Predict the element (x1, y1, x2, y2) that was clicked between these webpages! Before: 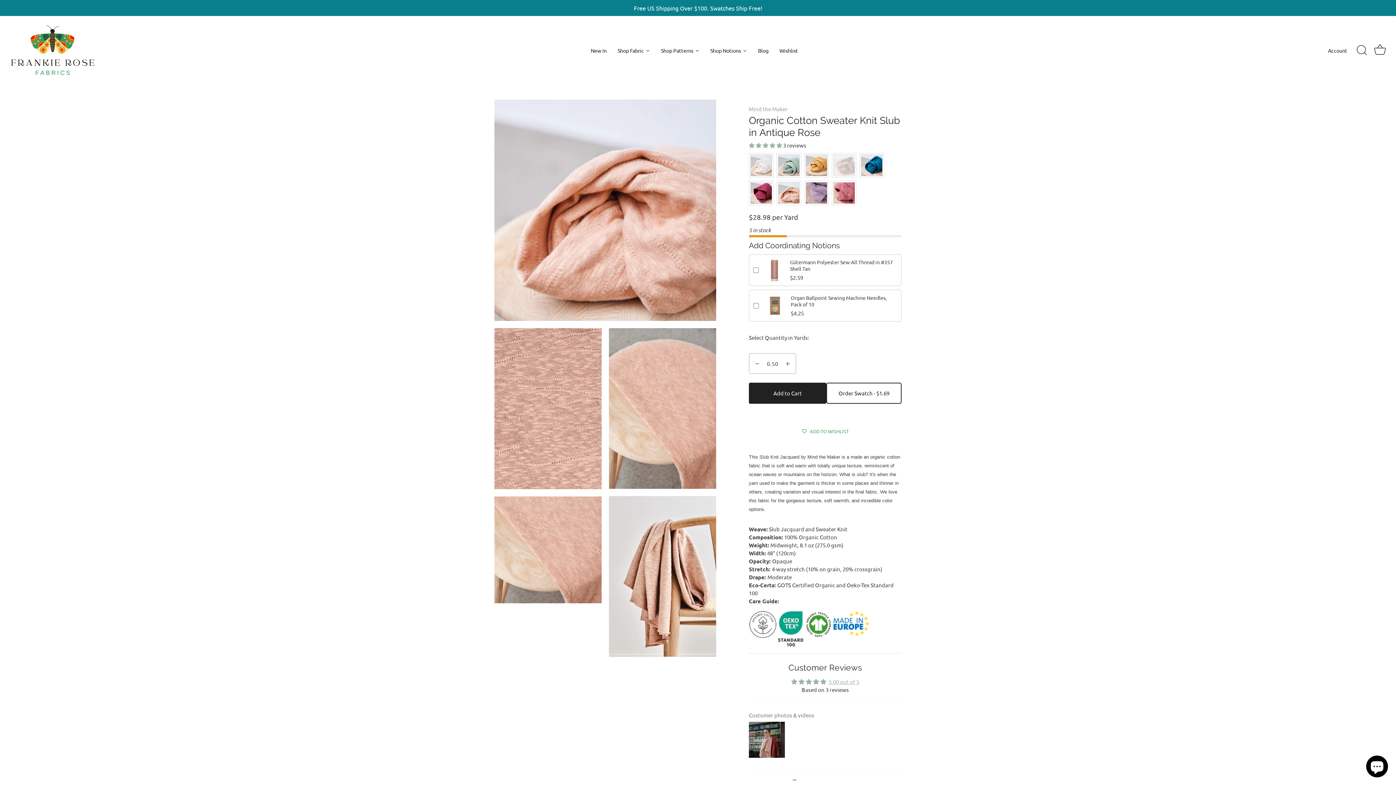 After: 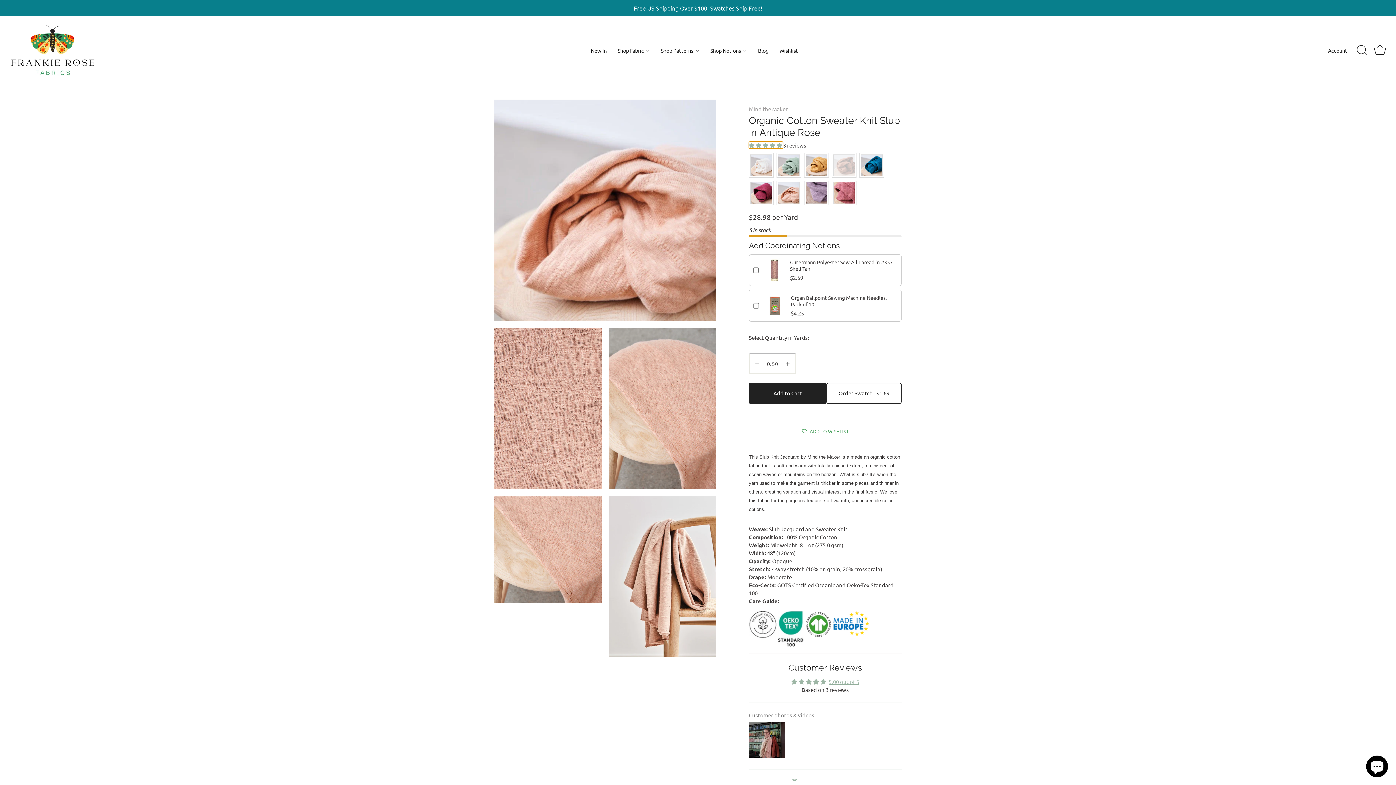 Action: bbox: (749, 141, 783, 148) label: 5.00 stars